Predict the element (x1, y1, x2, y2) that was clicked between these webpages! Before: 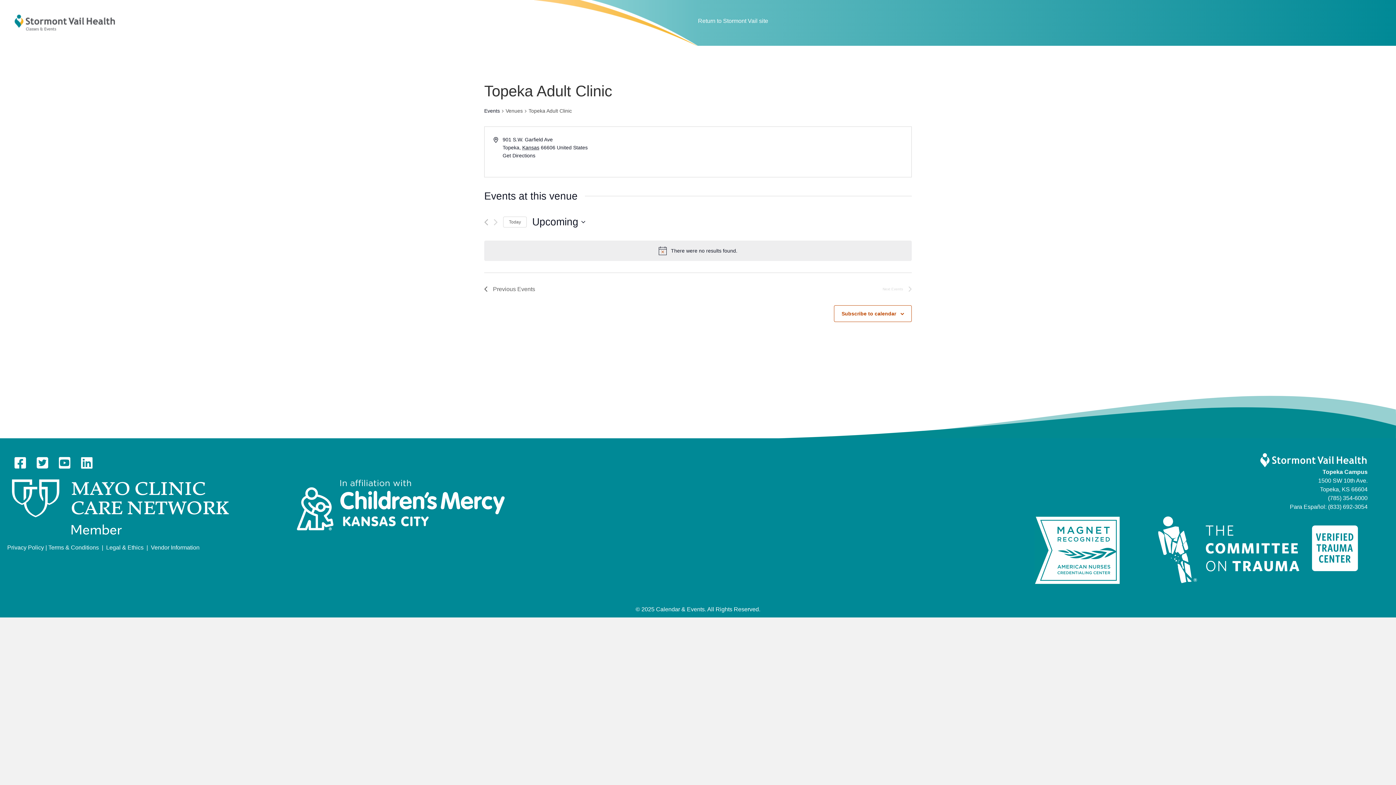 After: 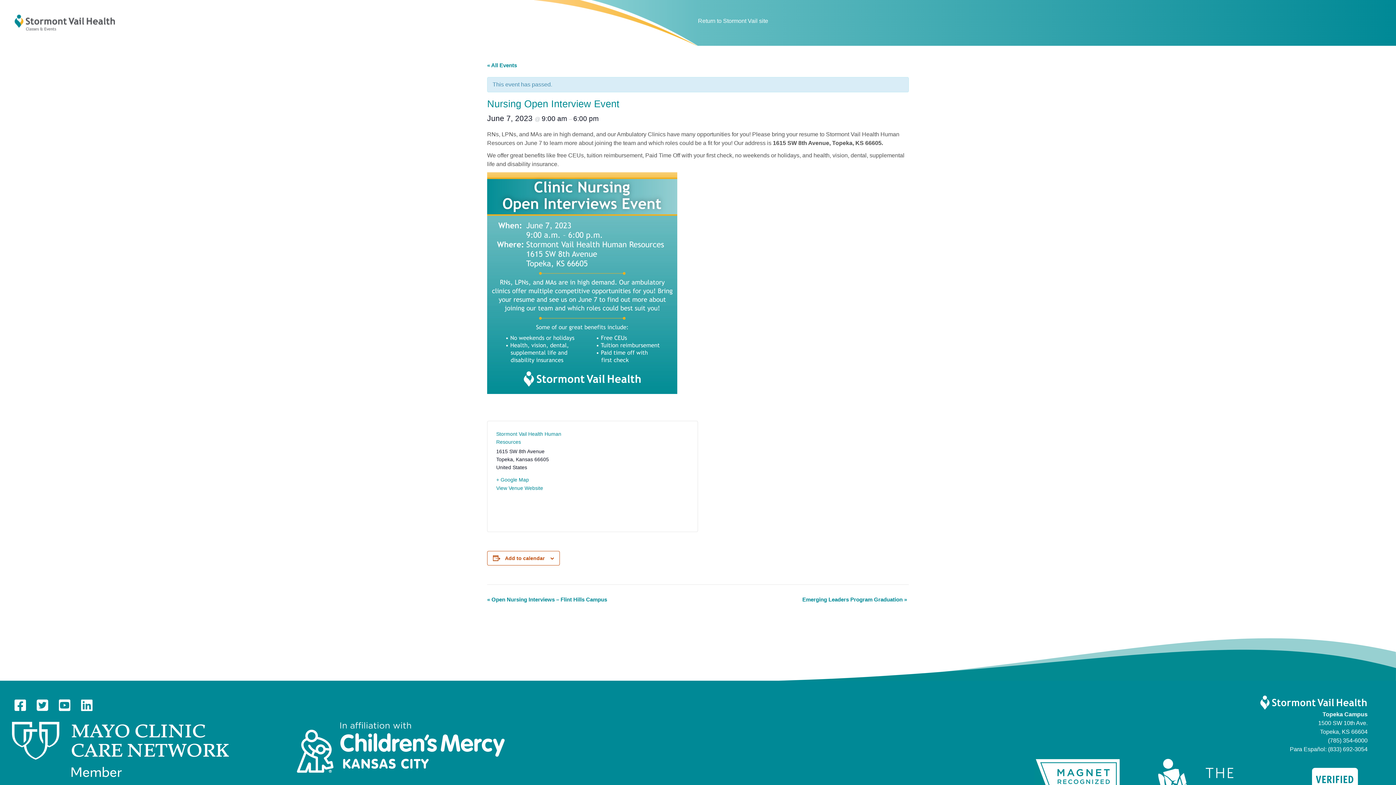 Action: bbox: (1034, 547, 1120, 553)